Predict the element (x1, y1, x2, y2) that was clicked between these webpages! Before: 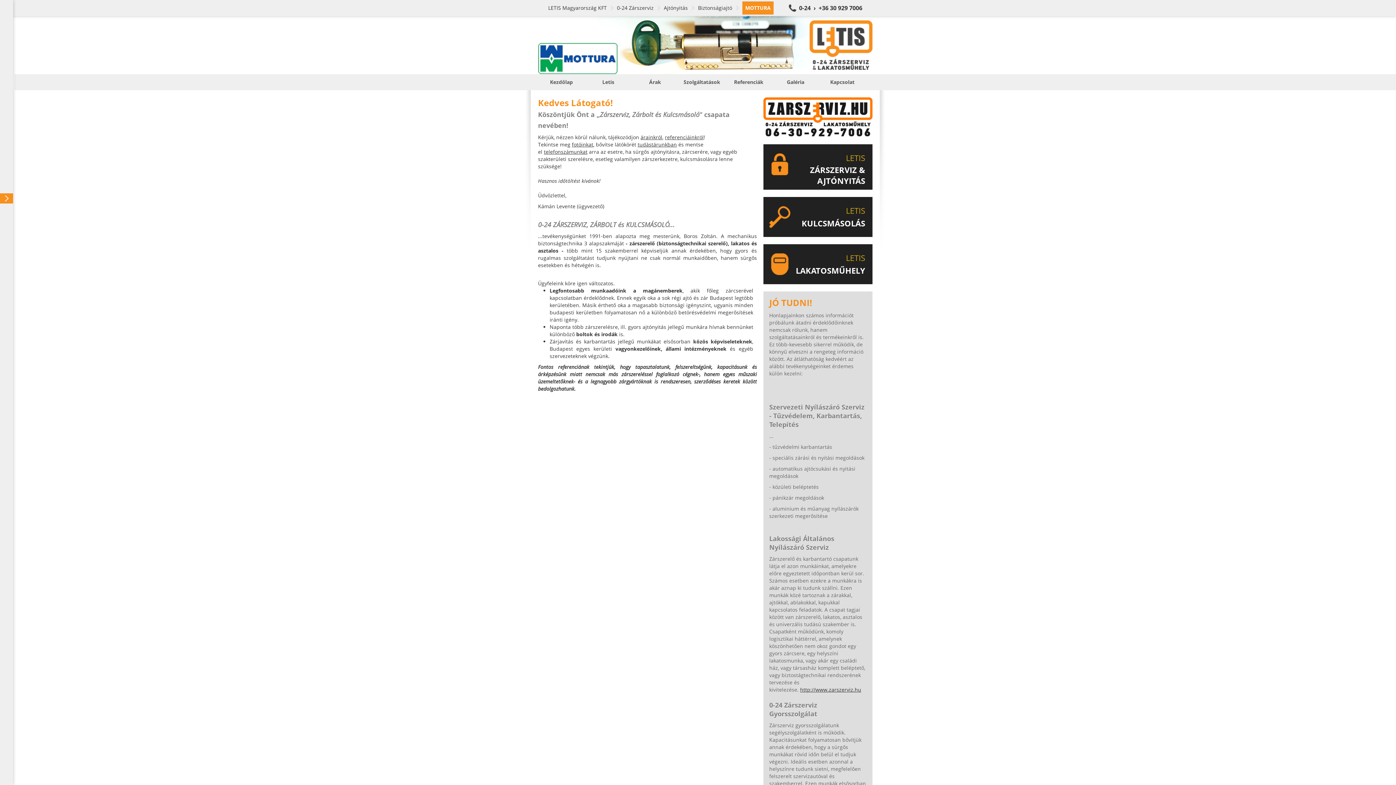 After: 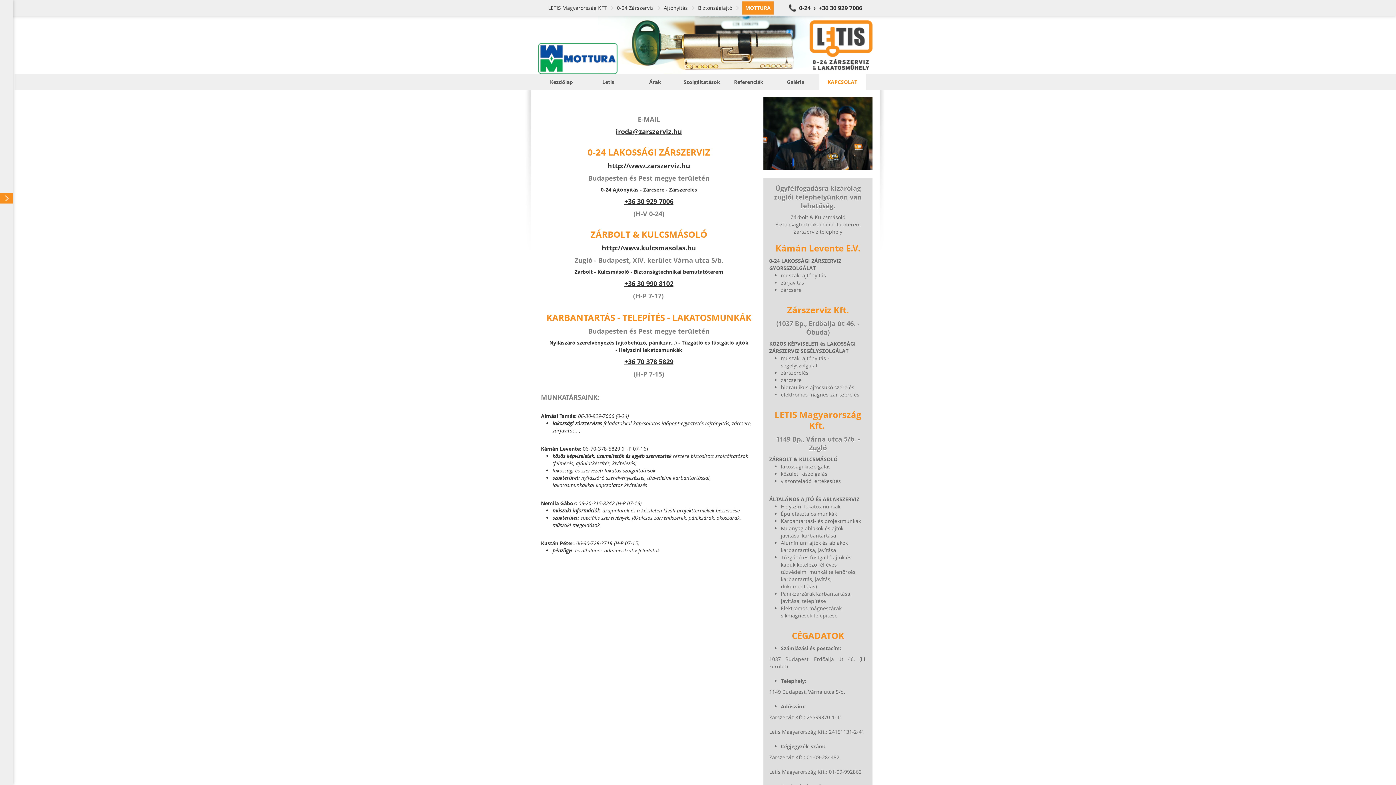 Action: label: Kapcsolat bbox: (819, 74, 866, 90)